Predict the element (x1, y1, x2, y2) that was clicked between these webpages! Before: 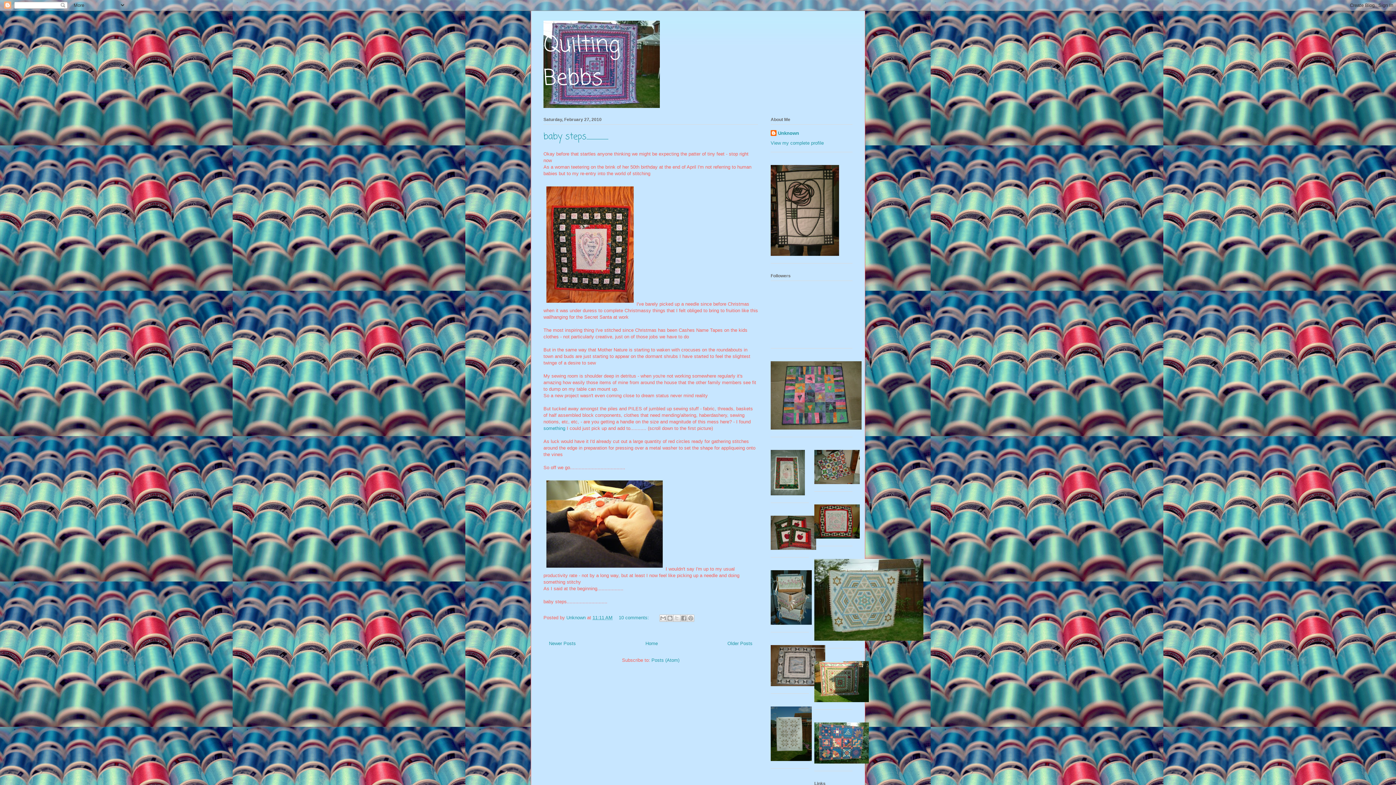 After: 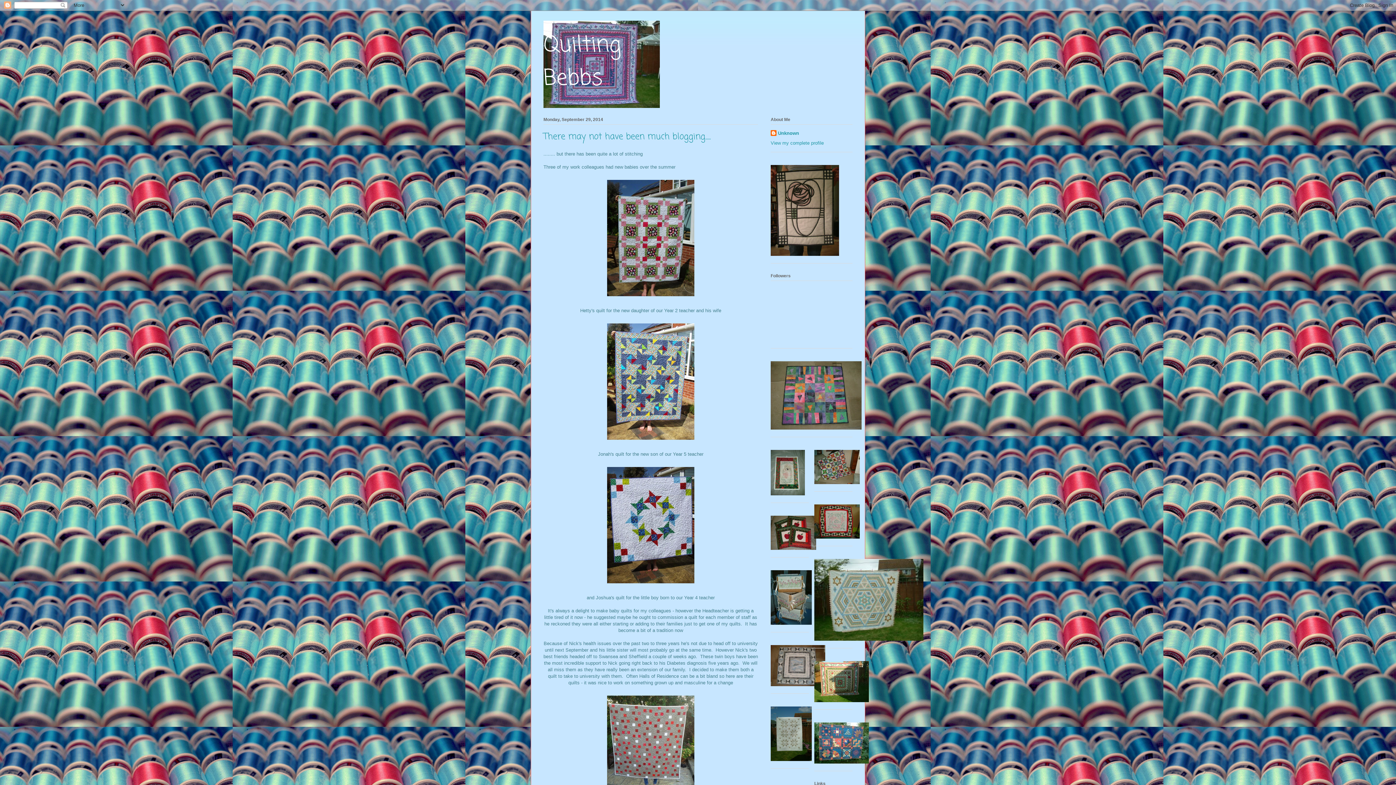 Action: bbox: (645, 640, 658, 646) label: Home